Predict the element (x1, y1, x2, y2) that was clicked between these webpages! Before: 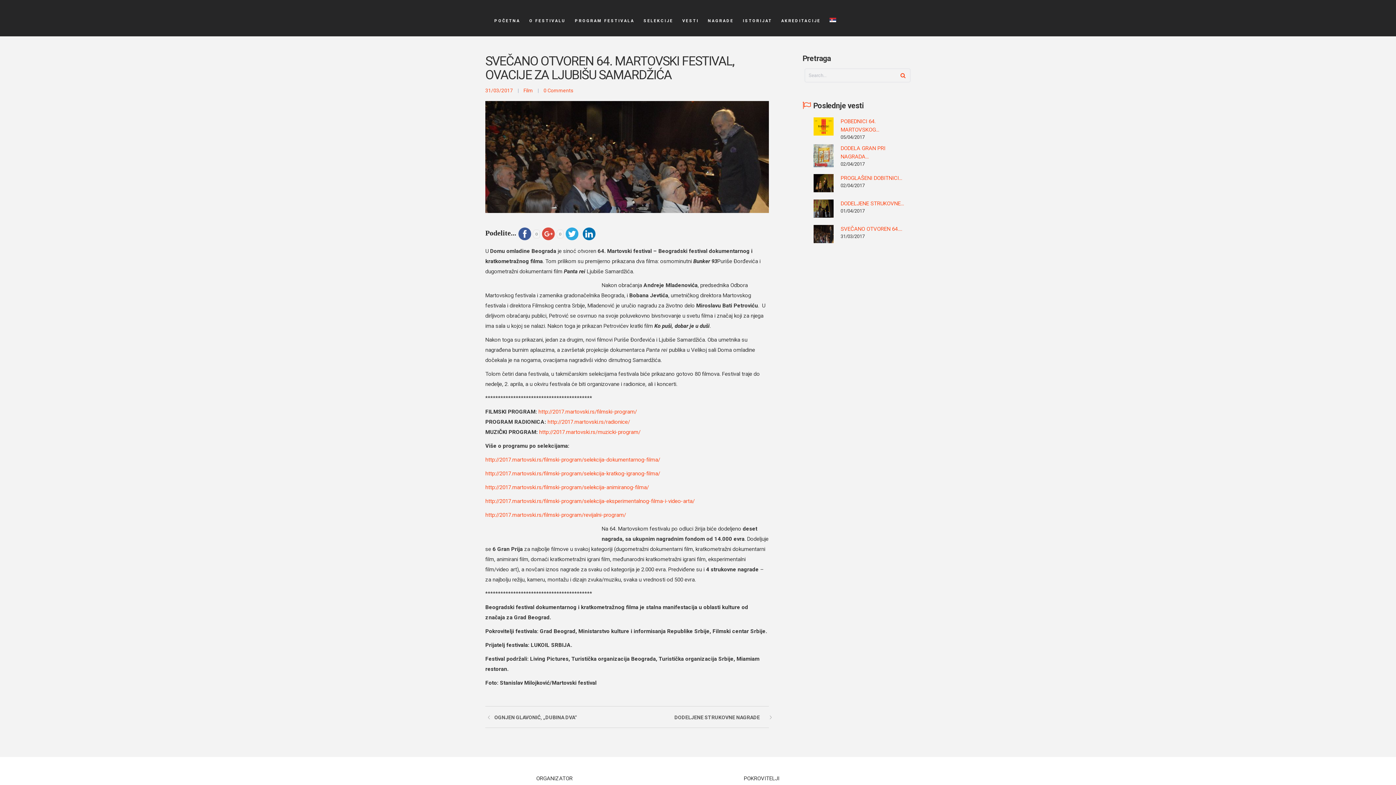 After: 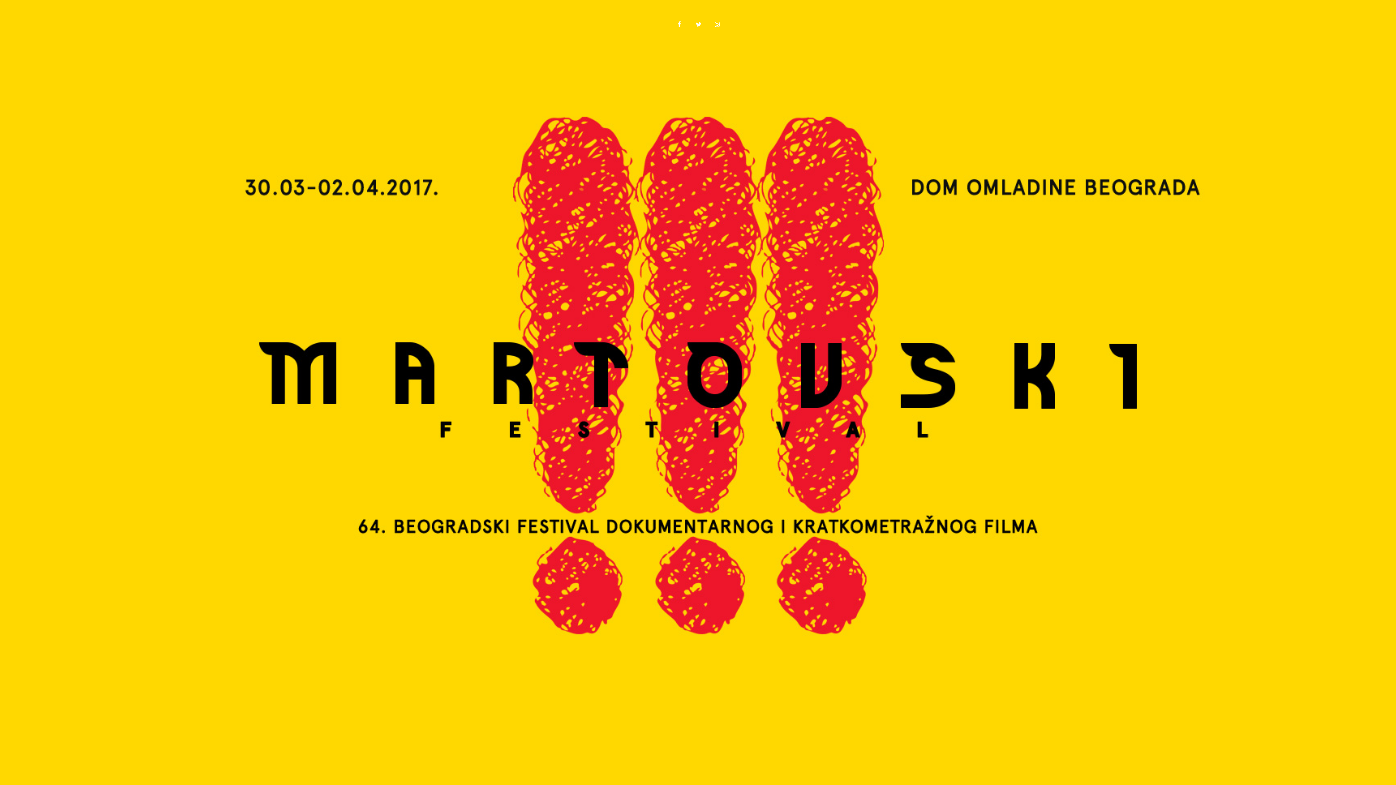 Action: bbox: (494, 16, 520, 26) label: POČETNA